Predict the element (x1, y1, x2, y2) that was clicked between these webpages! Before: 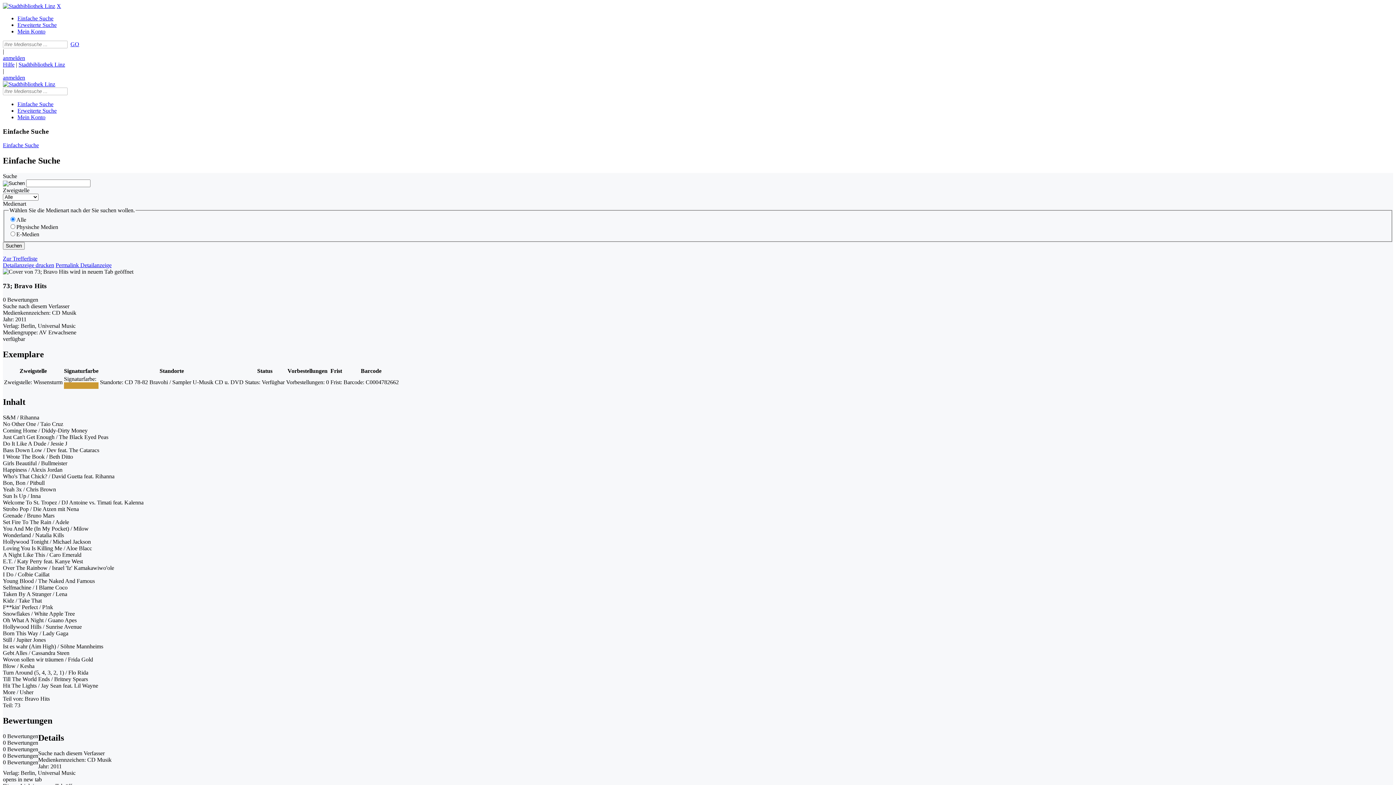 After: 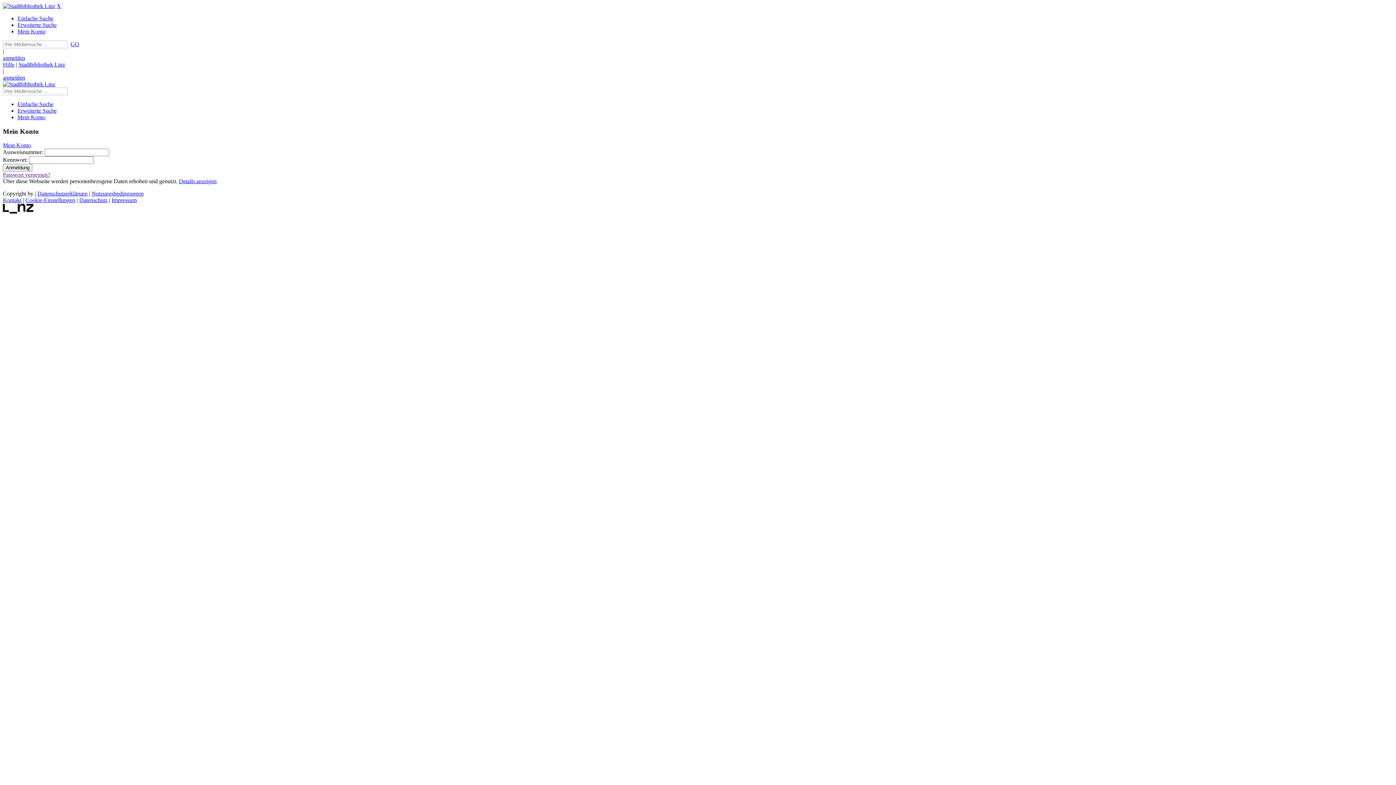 Action: label: anmelden bbox: (2, 54, 25, 61)